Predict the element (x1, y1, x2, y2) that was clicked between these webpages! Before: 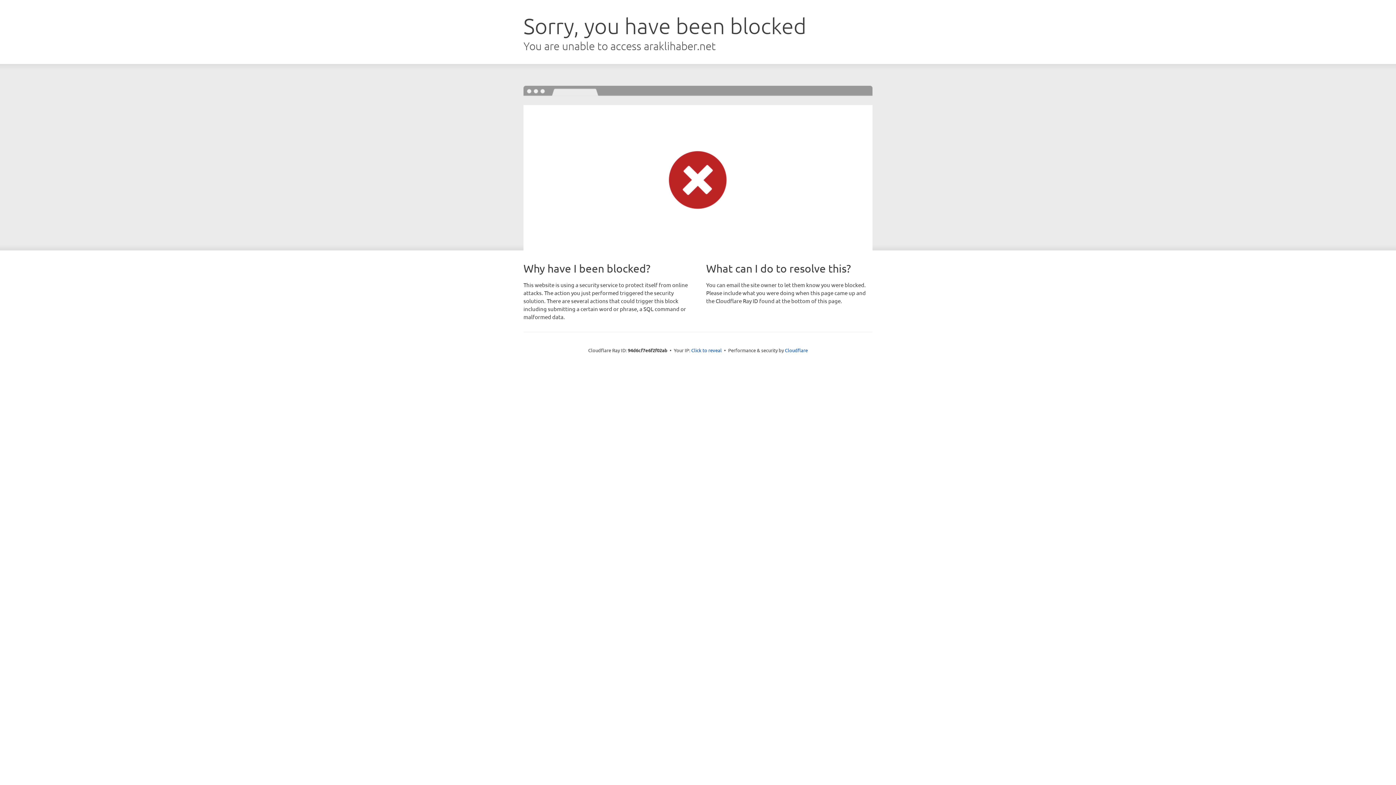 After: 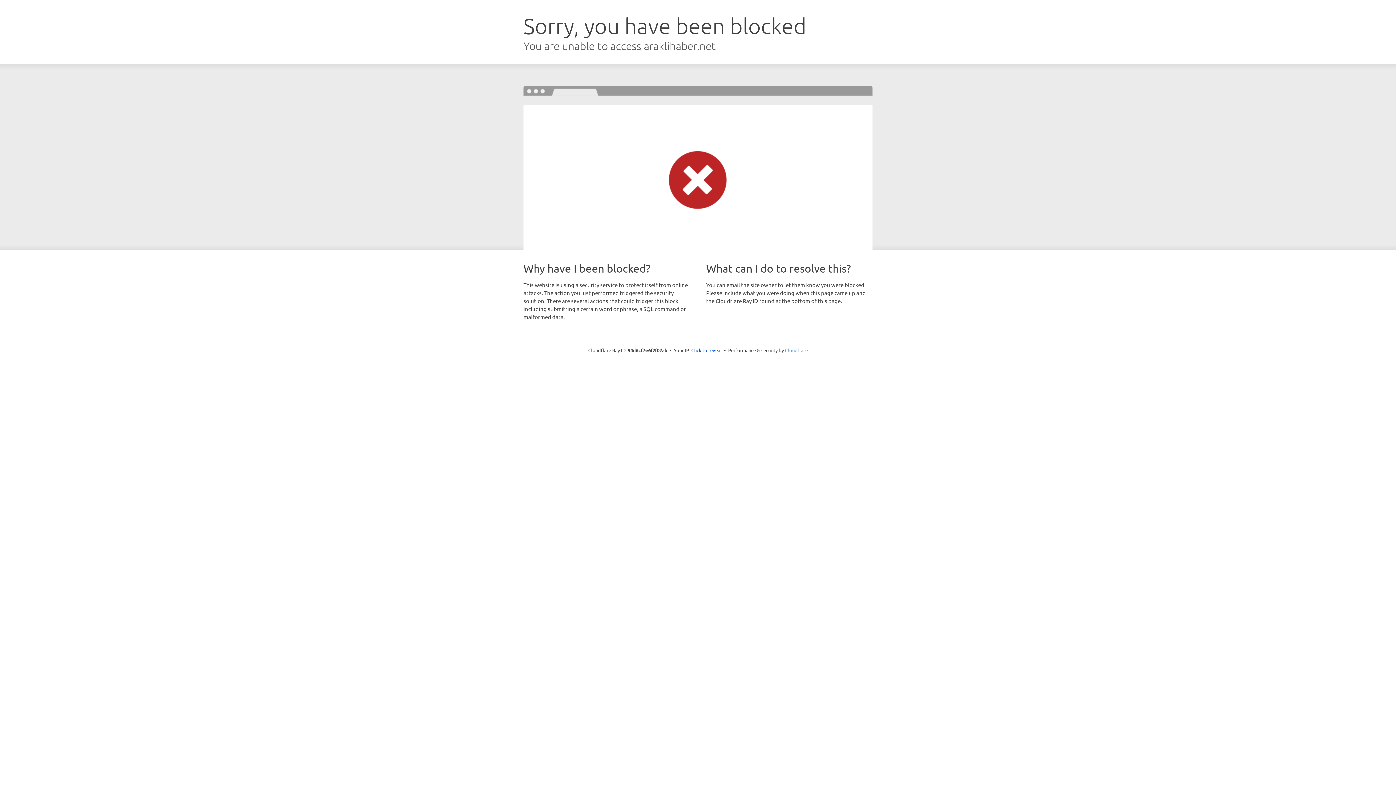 Action: label: Cloudflare bbox: (785, 347, 808, 353)